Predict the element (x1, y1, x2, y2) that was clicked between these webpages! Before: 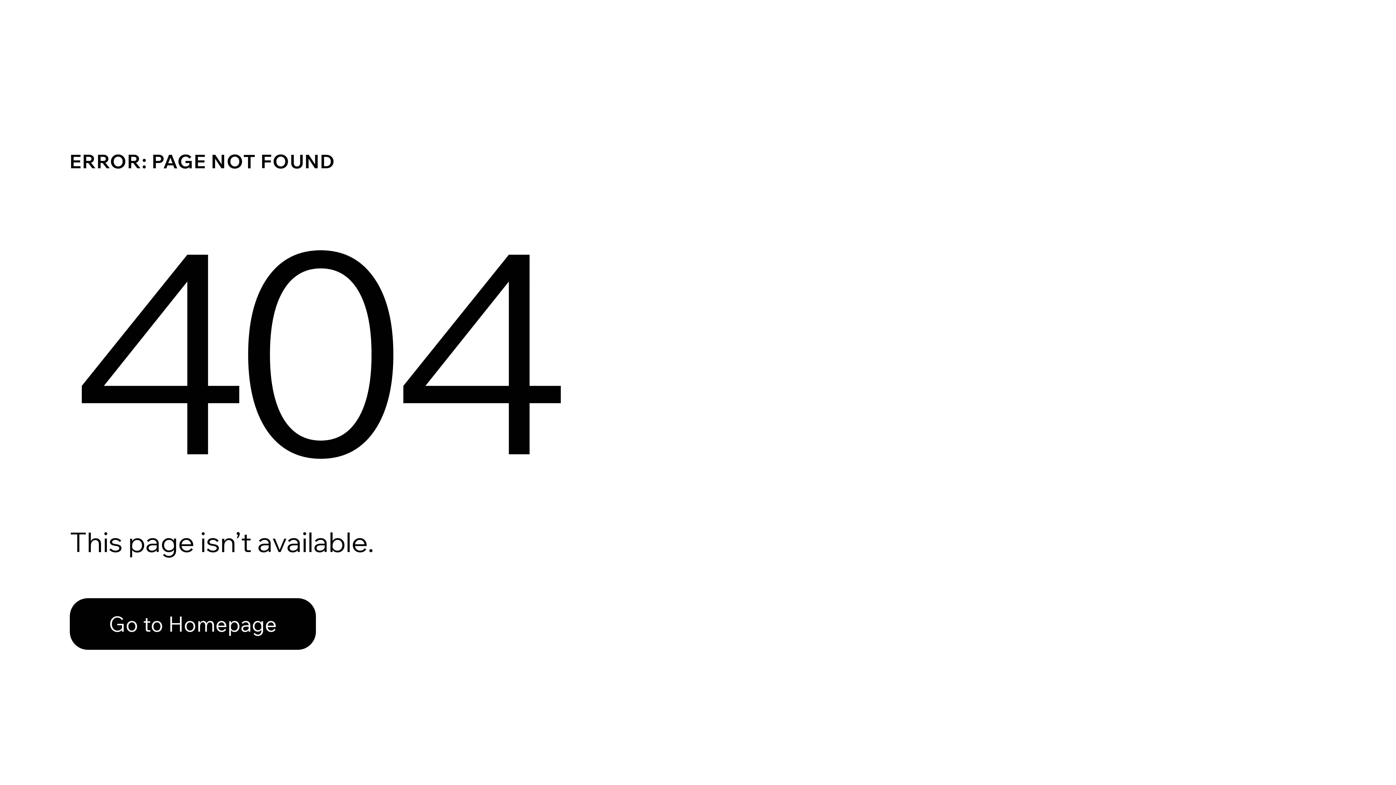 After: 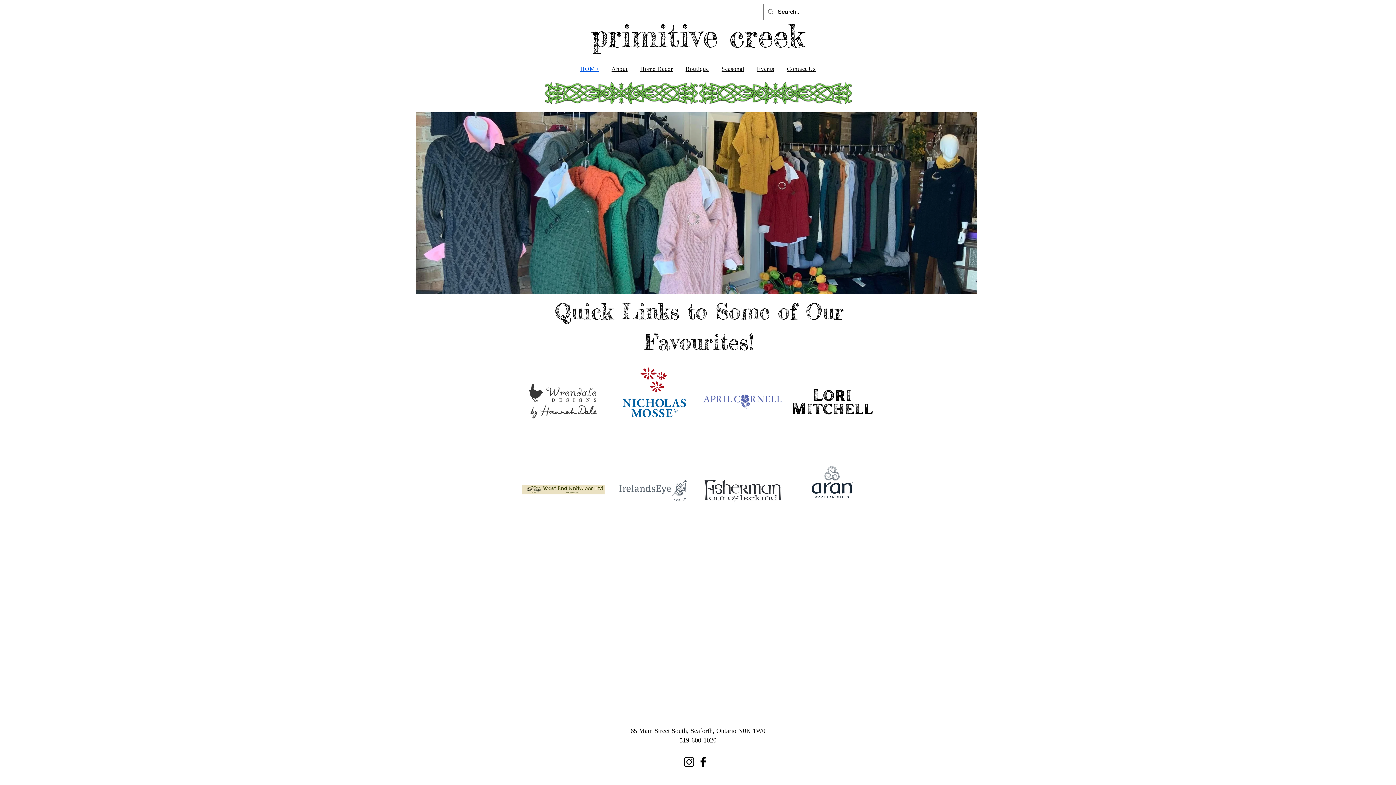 Action: bbox: (69, 582, 768, 659) label: Go to Homepage